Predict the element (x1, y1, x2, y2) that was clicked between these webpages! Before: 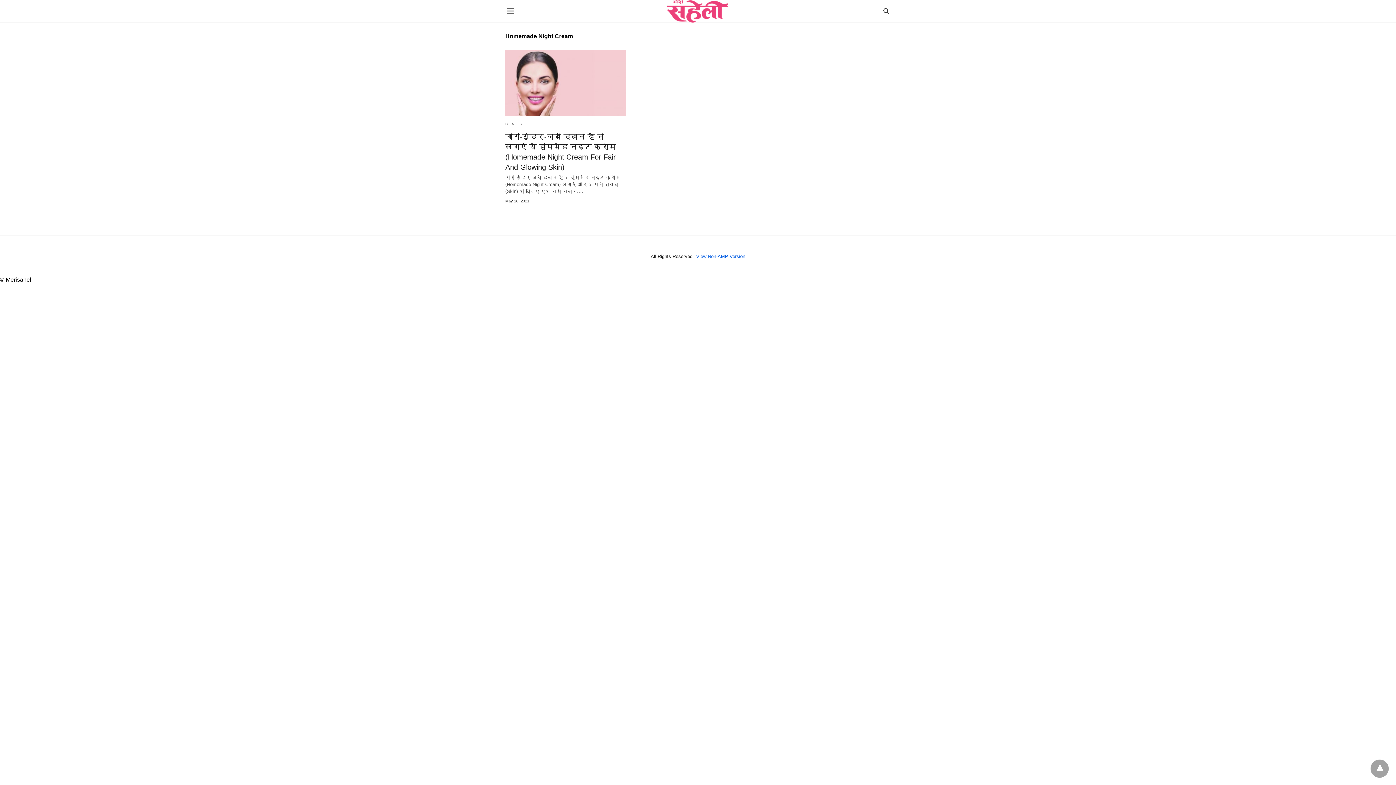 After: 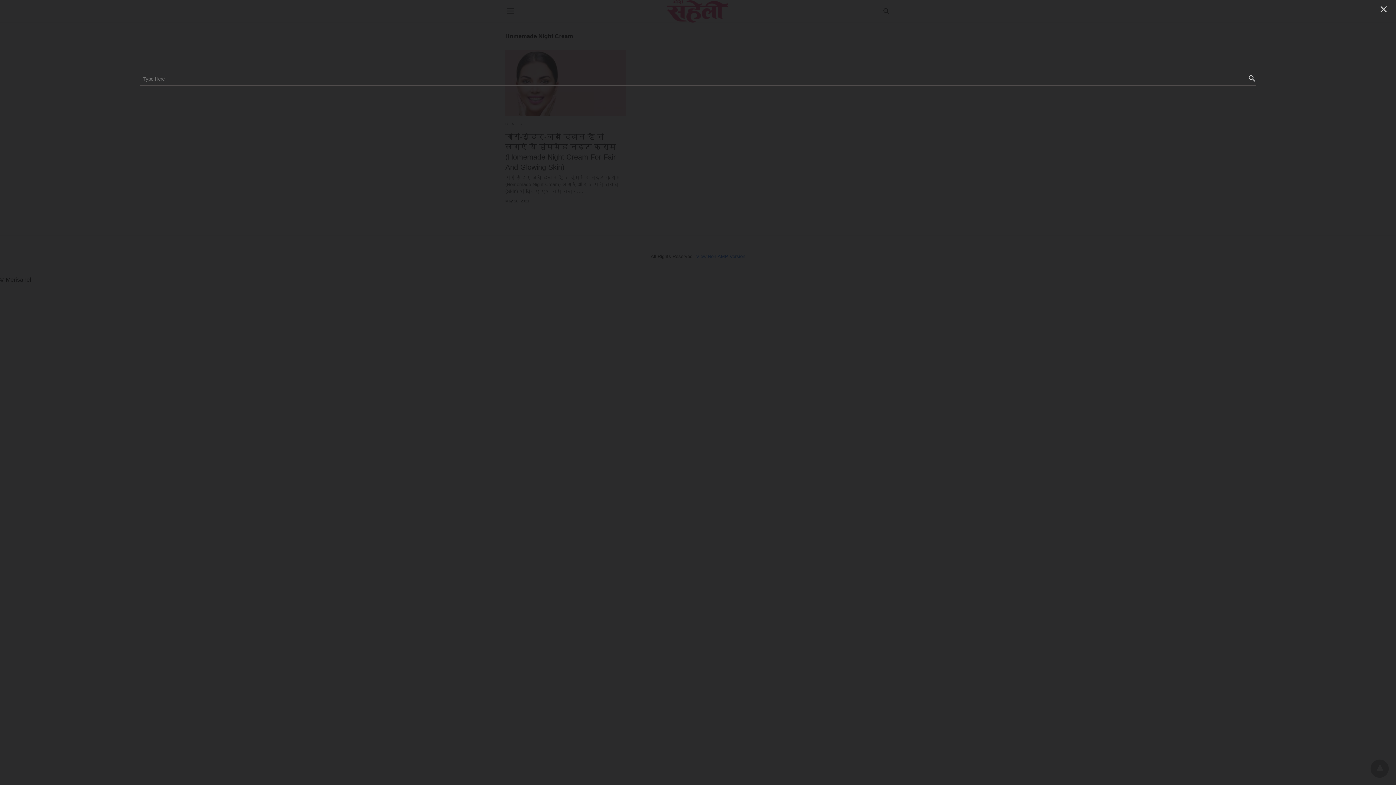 Action: bbox: (882, 6, 890, 15)